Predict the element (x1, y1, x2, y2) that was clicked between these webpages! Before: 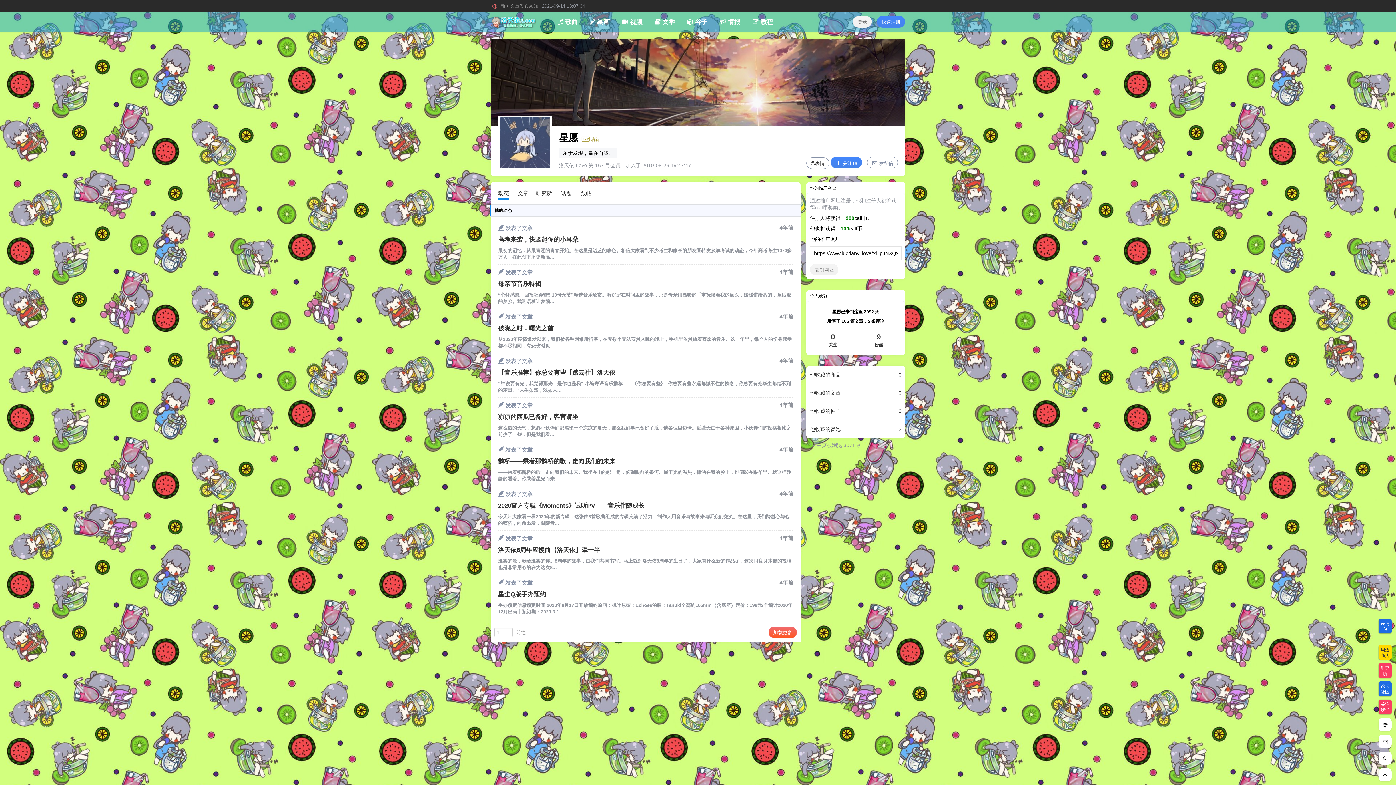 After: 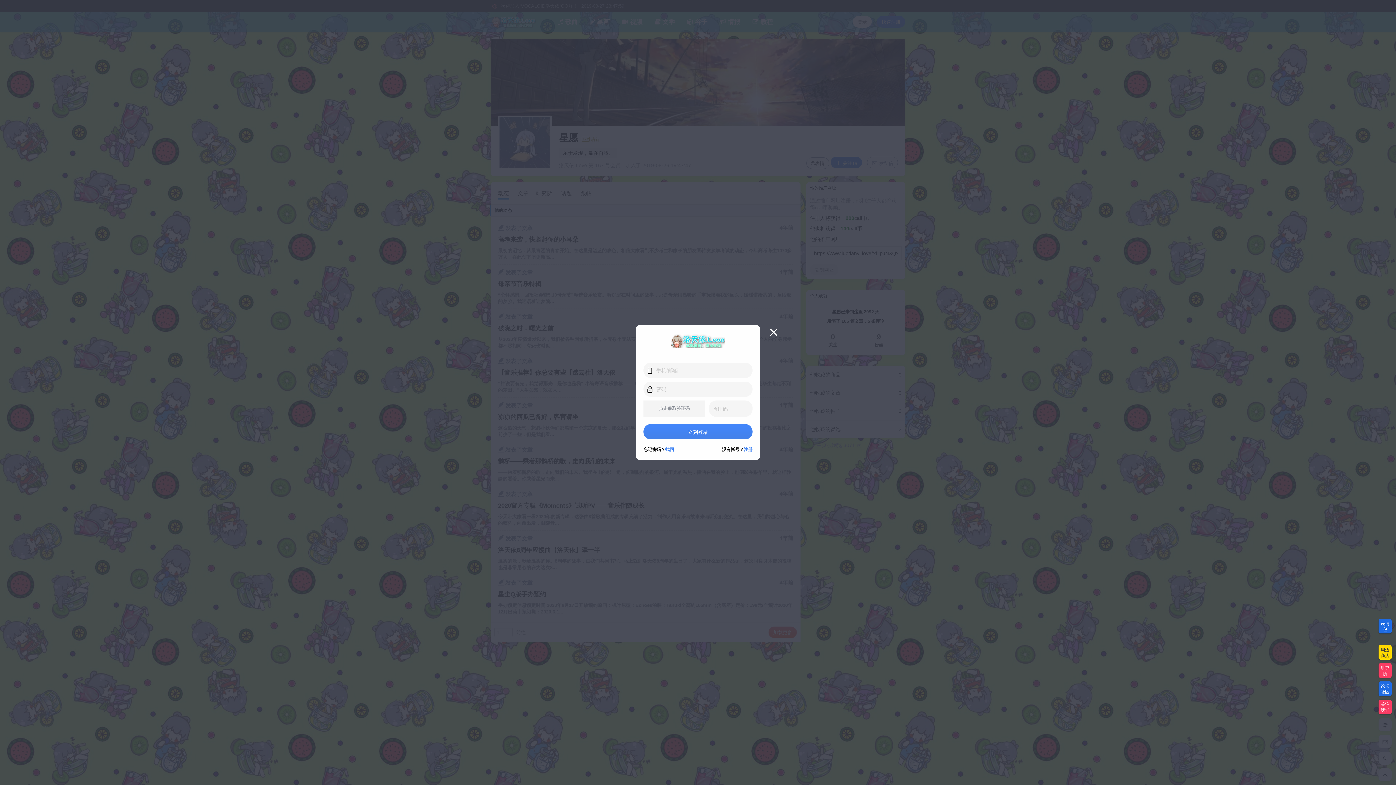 Action: bbox: (1378, 735, 1392, 749)